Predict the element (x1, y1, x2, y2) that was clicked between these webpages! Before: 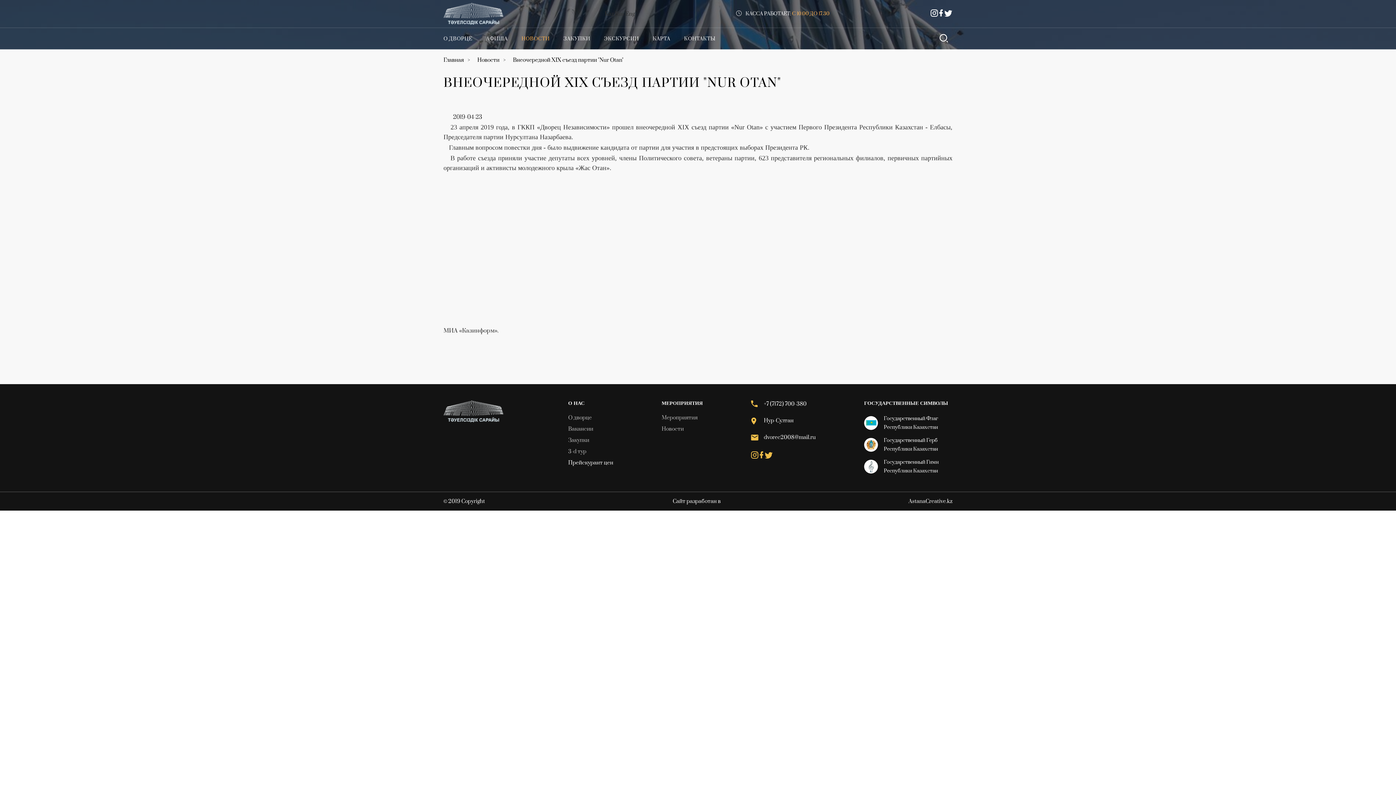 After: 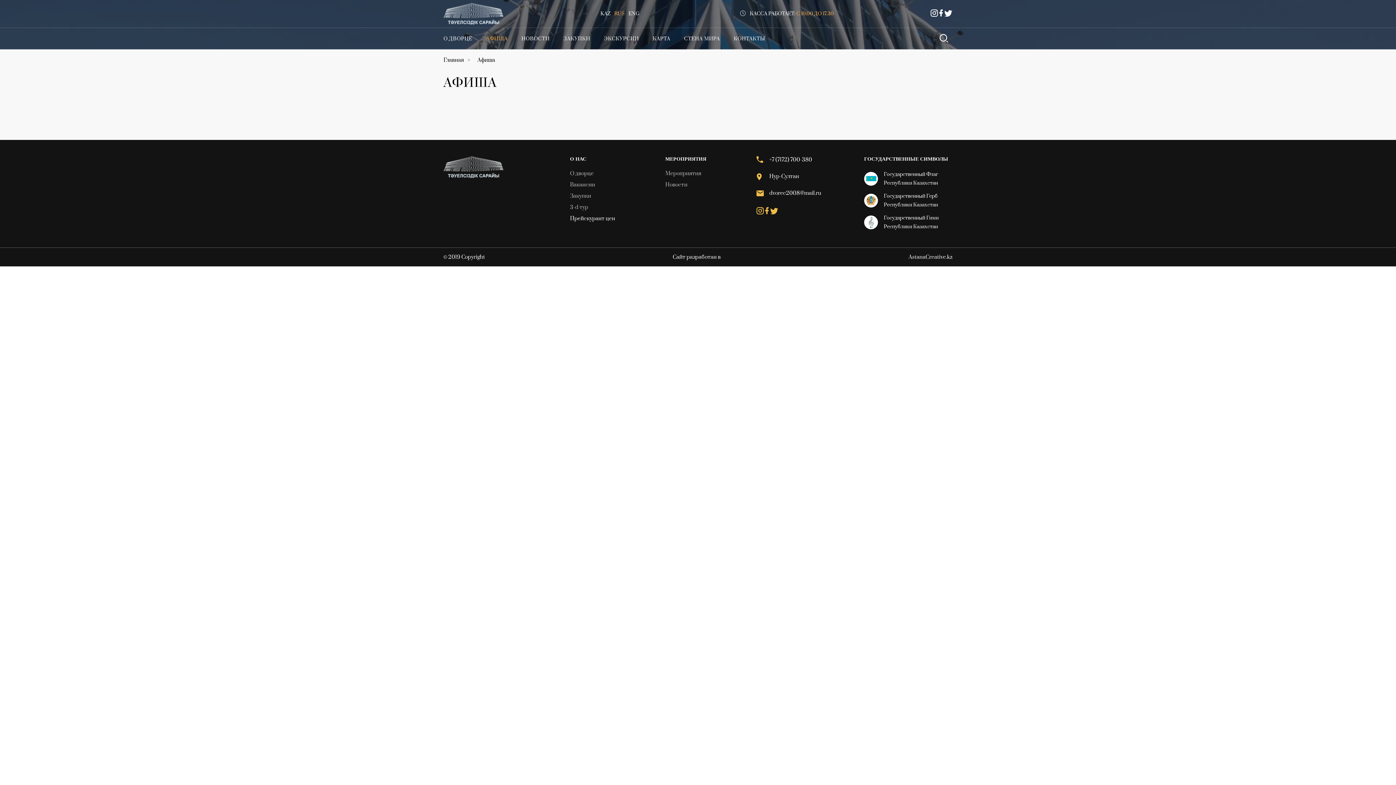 Action: label: АФИША bbox: (486, 35, 507, 42)